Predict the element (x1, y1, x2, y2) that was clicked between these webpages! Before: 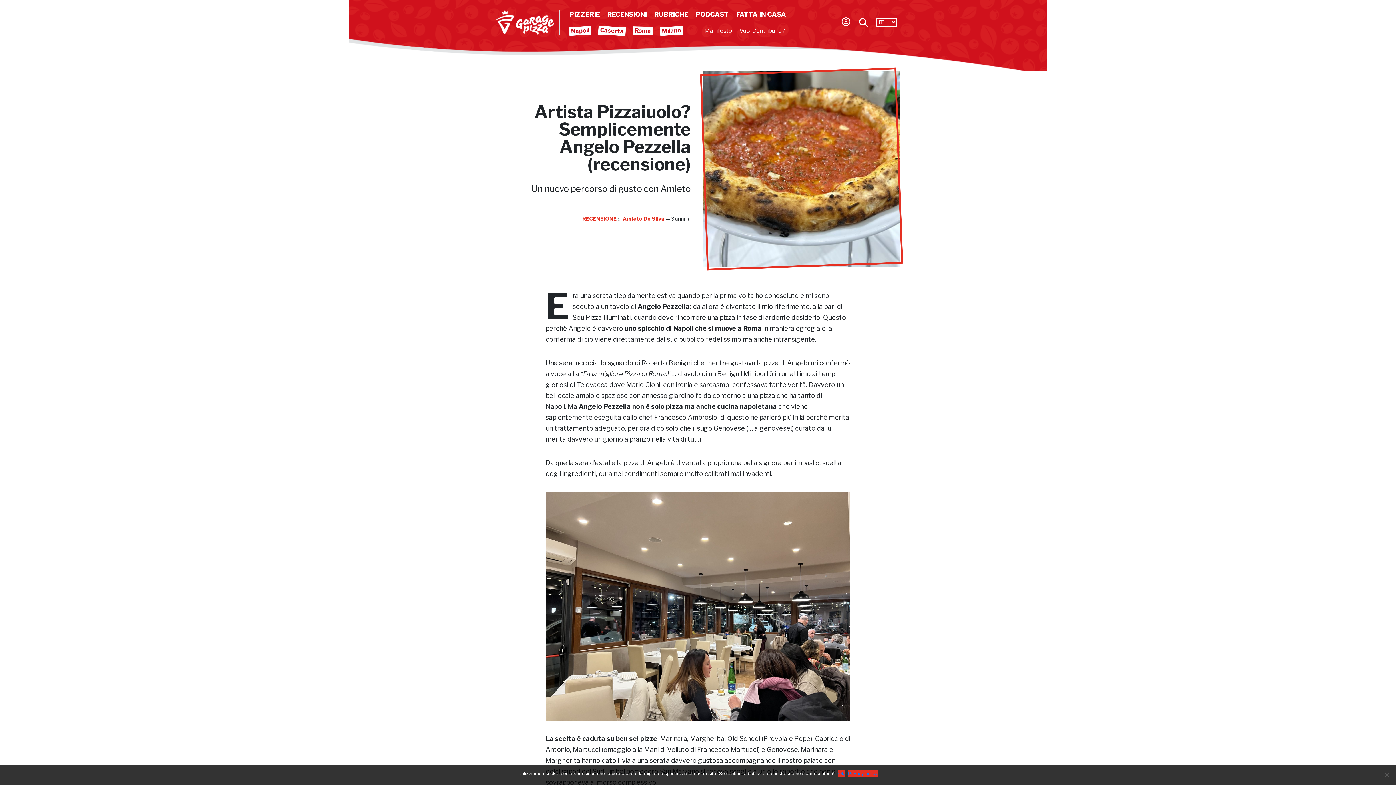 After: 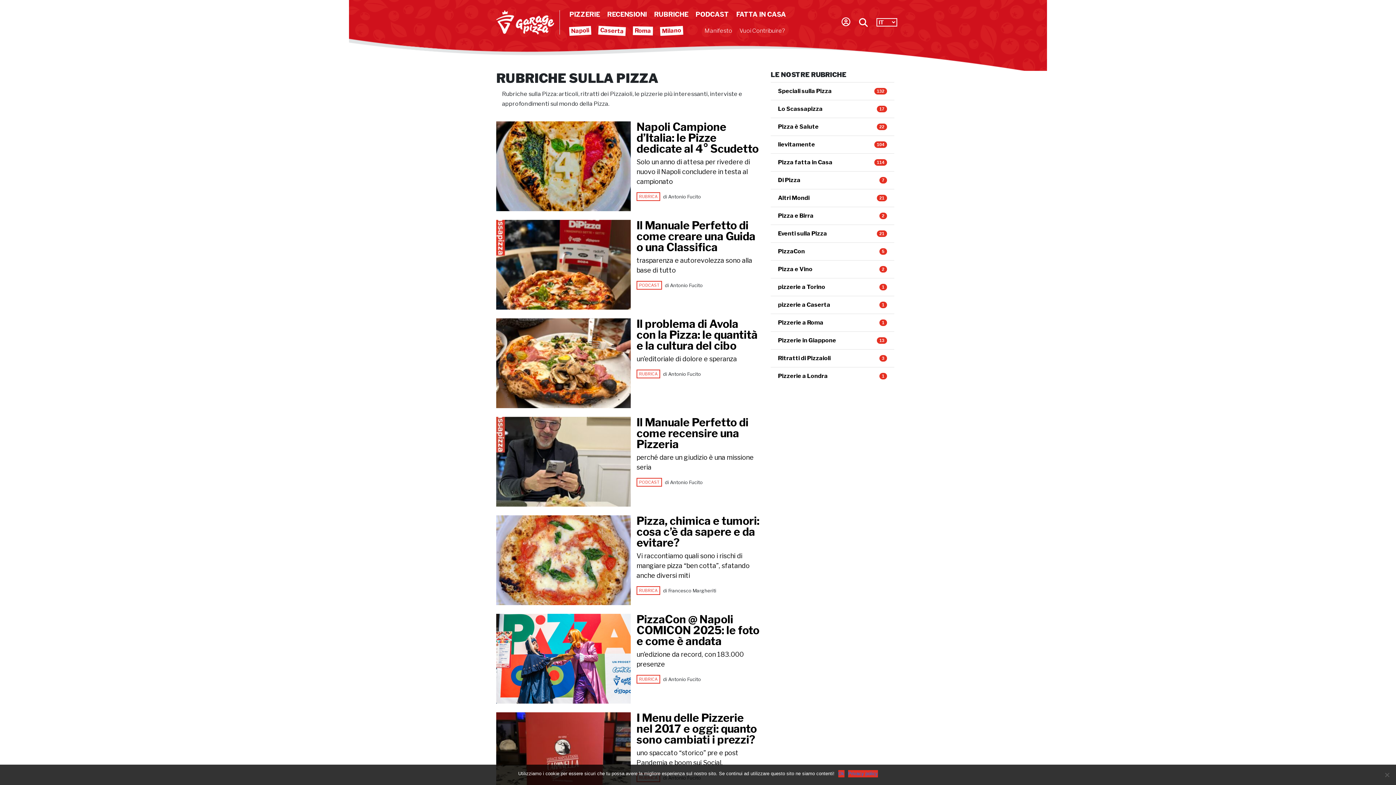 Action: label: RUBRICHE bbox: (654, 10, 688, 18)